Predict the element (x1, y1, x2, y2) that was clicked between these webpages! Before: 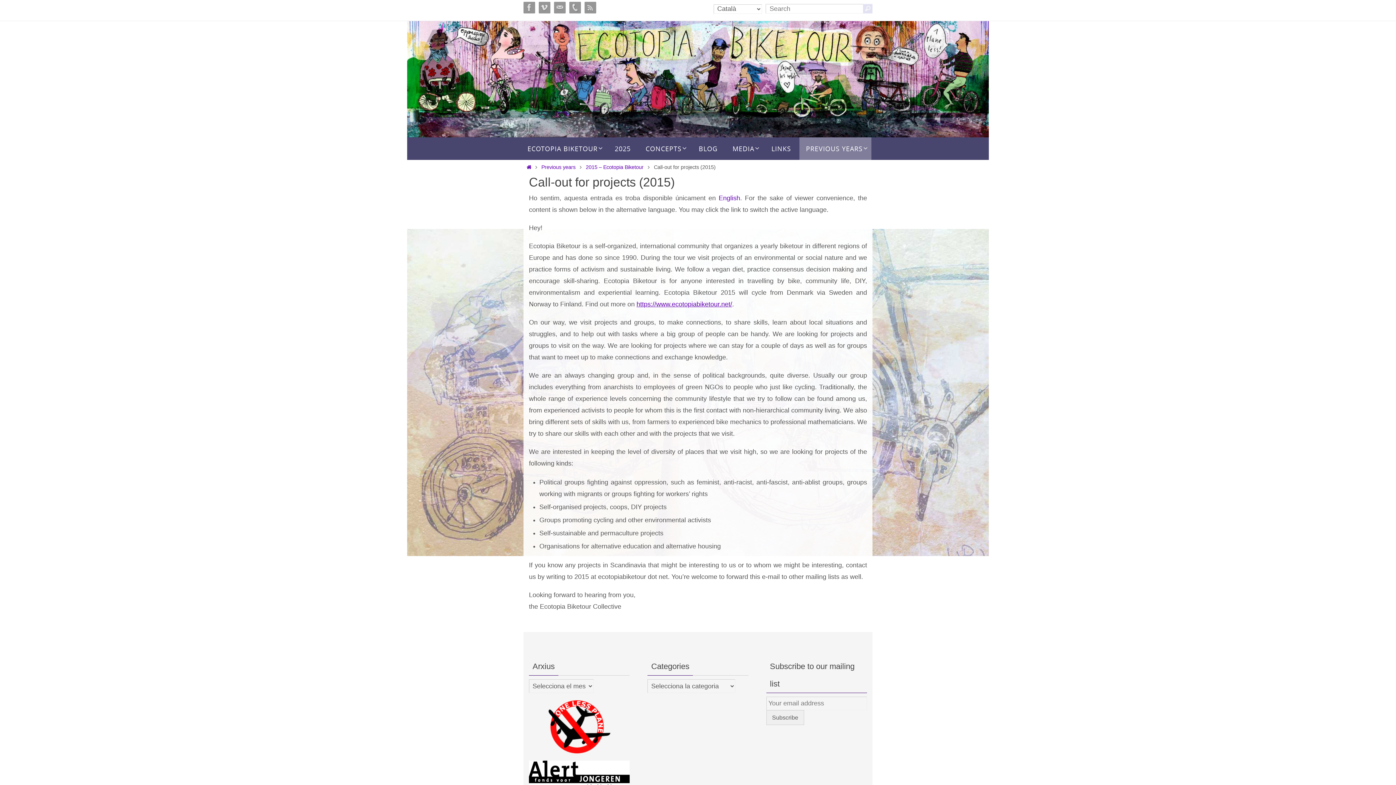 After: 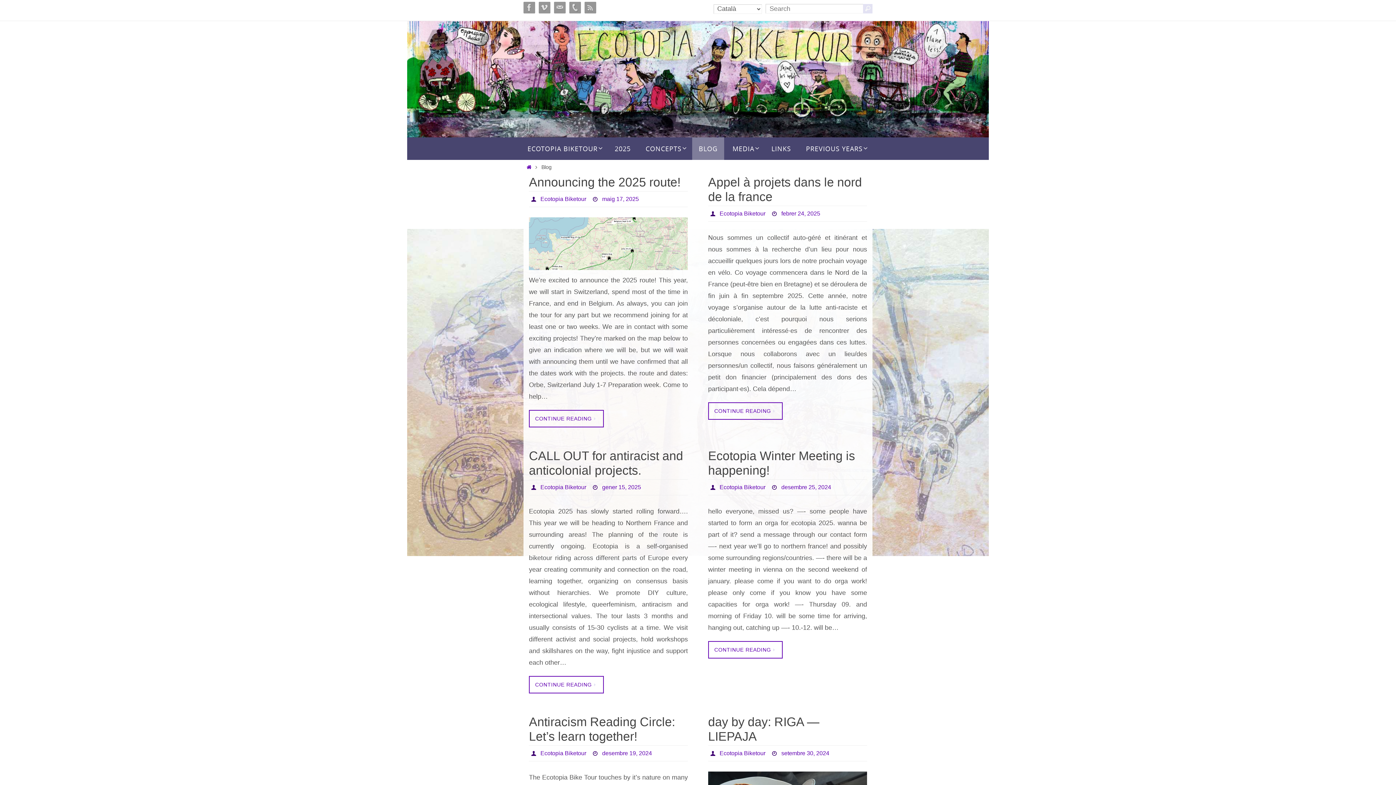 Action: label: BLOG bbox: (692, 137, 724, 159)